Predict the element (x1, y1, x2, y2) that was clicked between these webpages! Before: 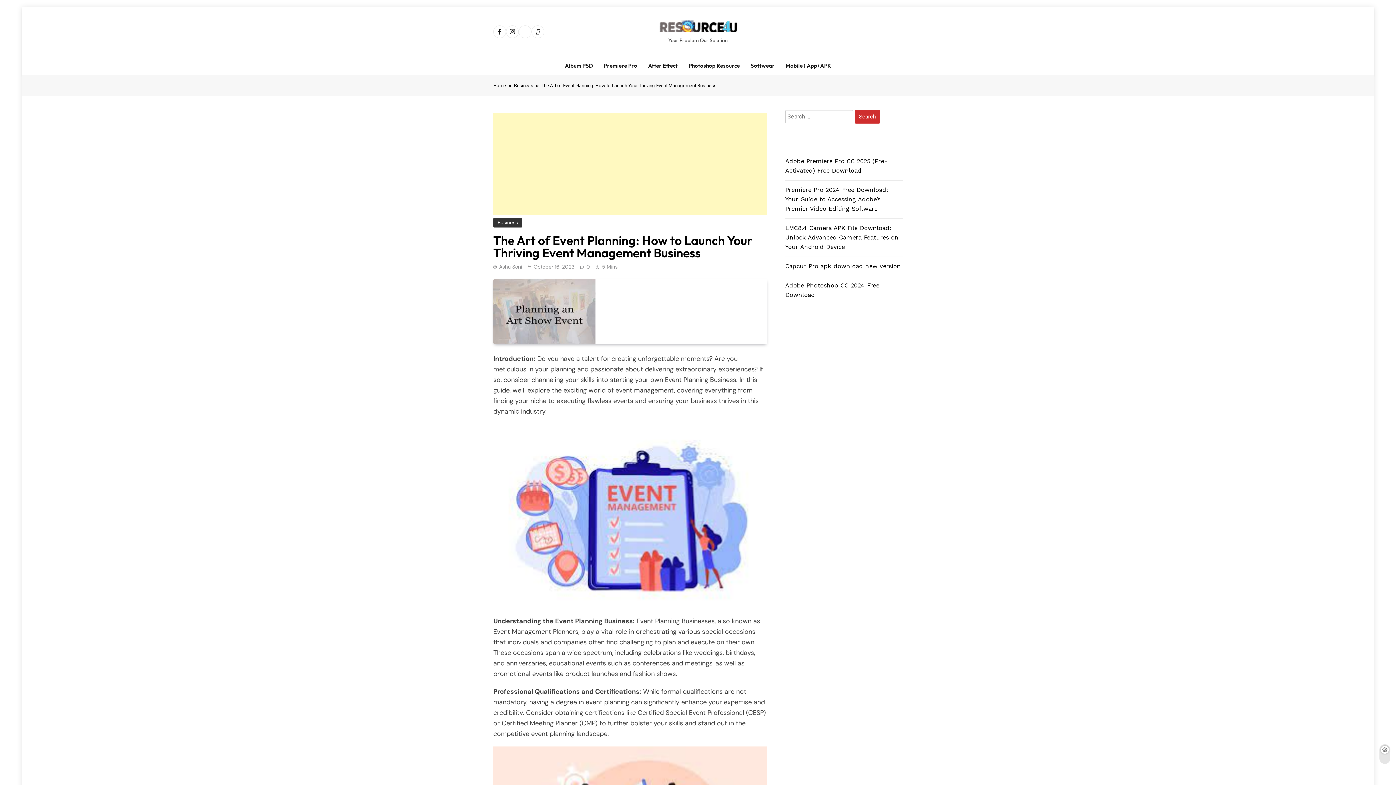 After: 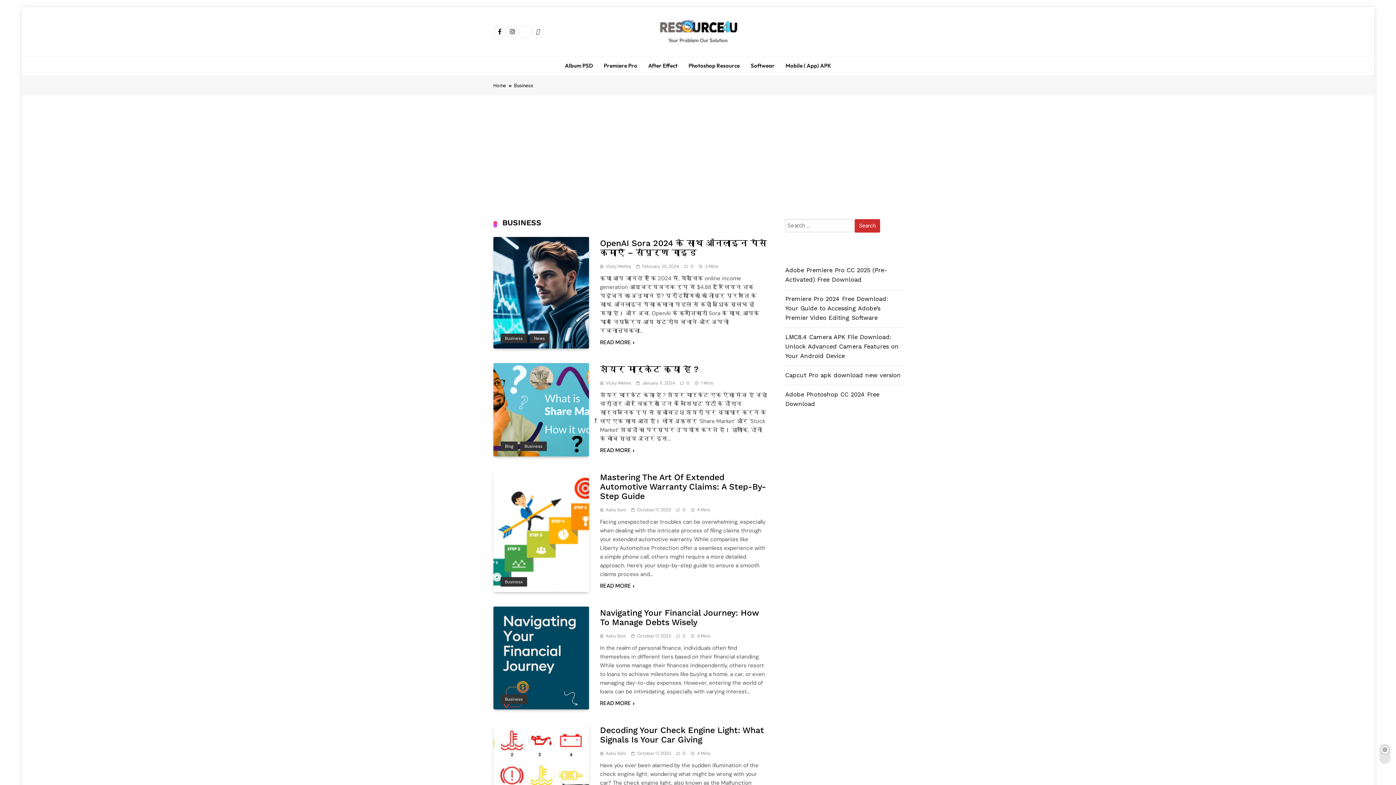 Action: bbox: (514, 82, 541, 89) label: Business